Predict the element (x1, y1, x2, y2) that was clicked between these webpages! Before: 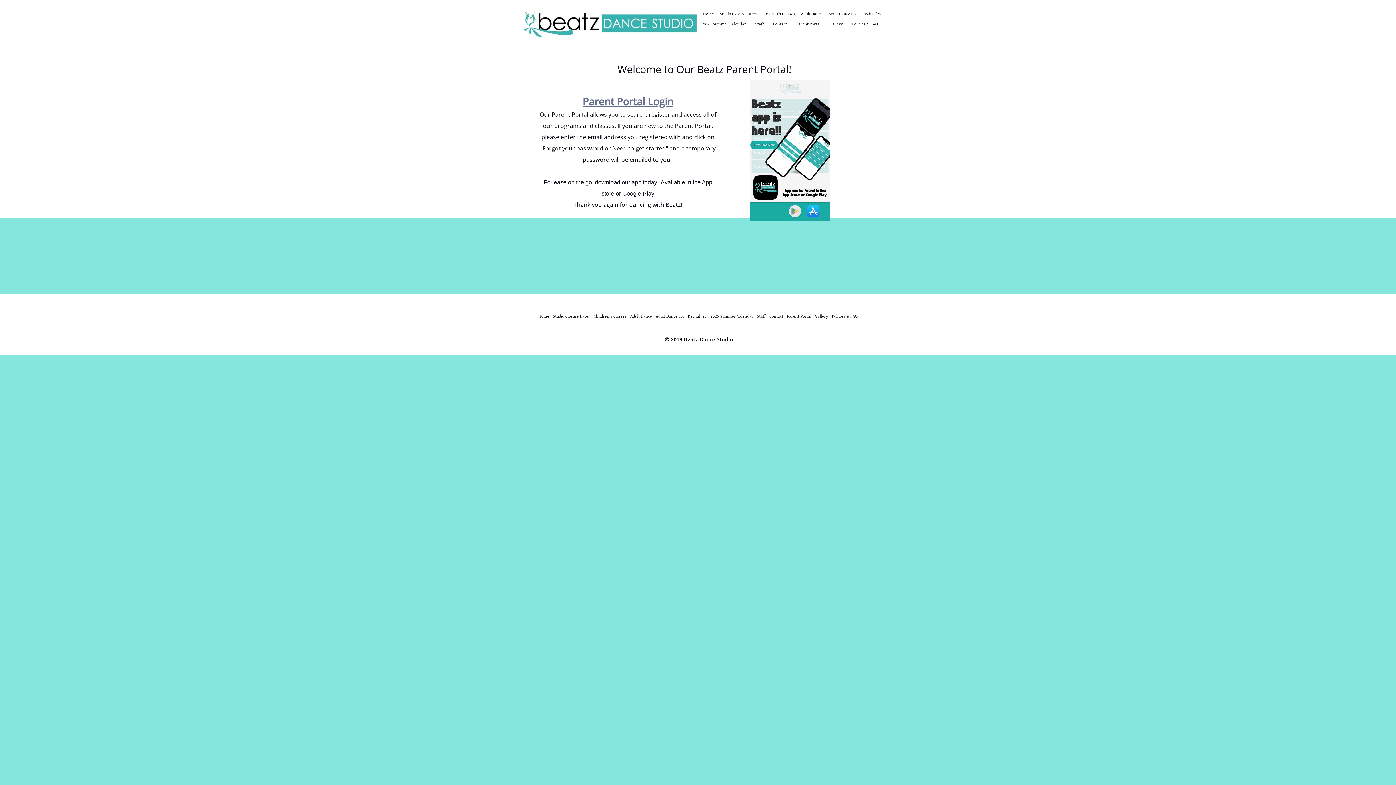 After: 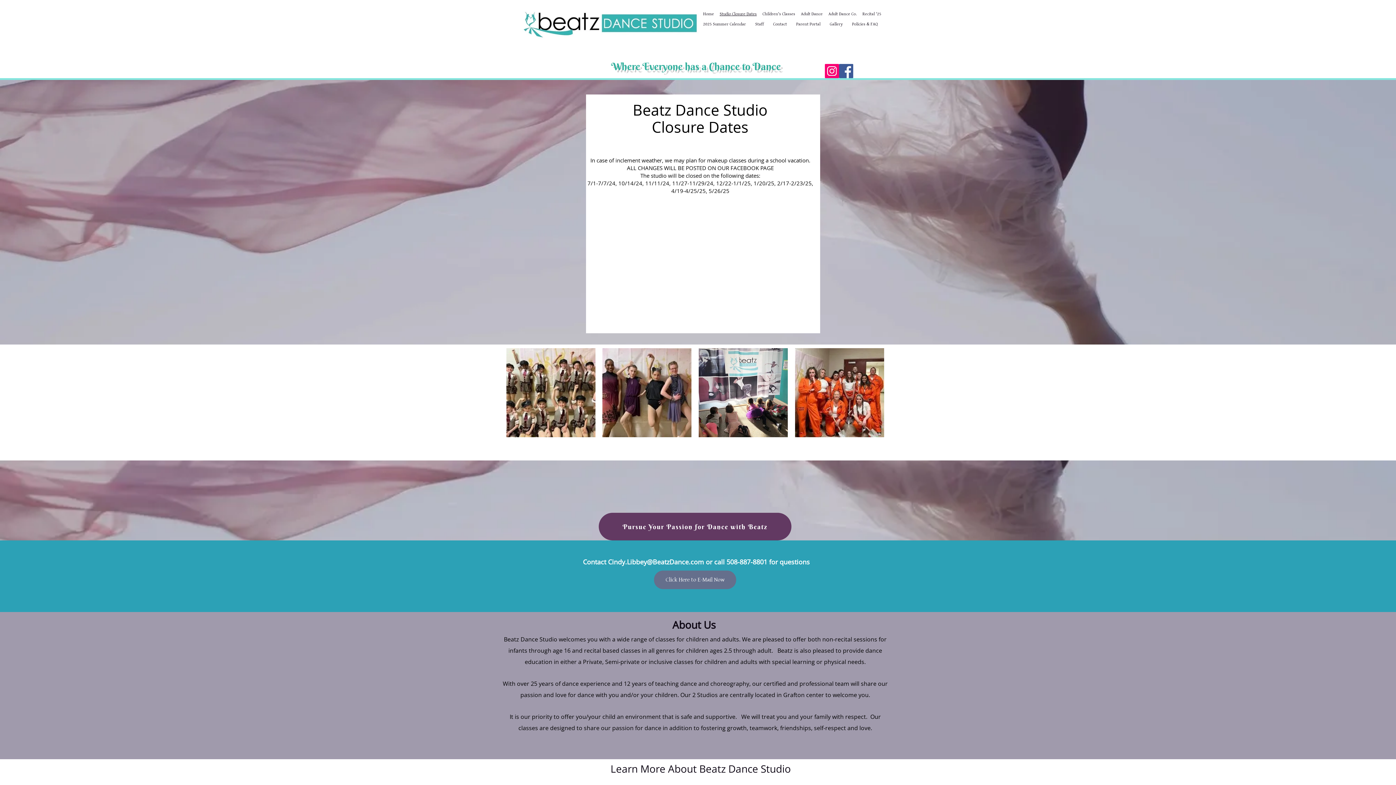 Action: label: Studio Closure Dates bbox: (719, 9, 759, 19)